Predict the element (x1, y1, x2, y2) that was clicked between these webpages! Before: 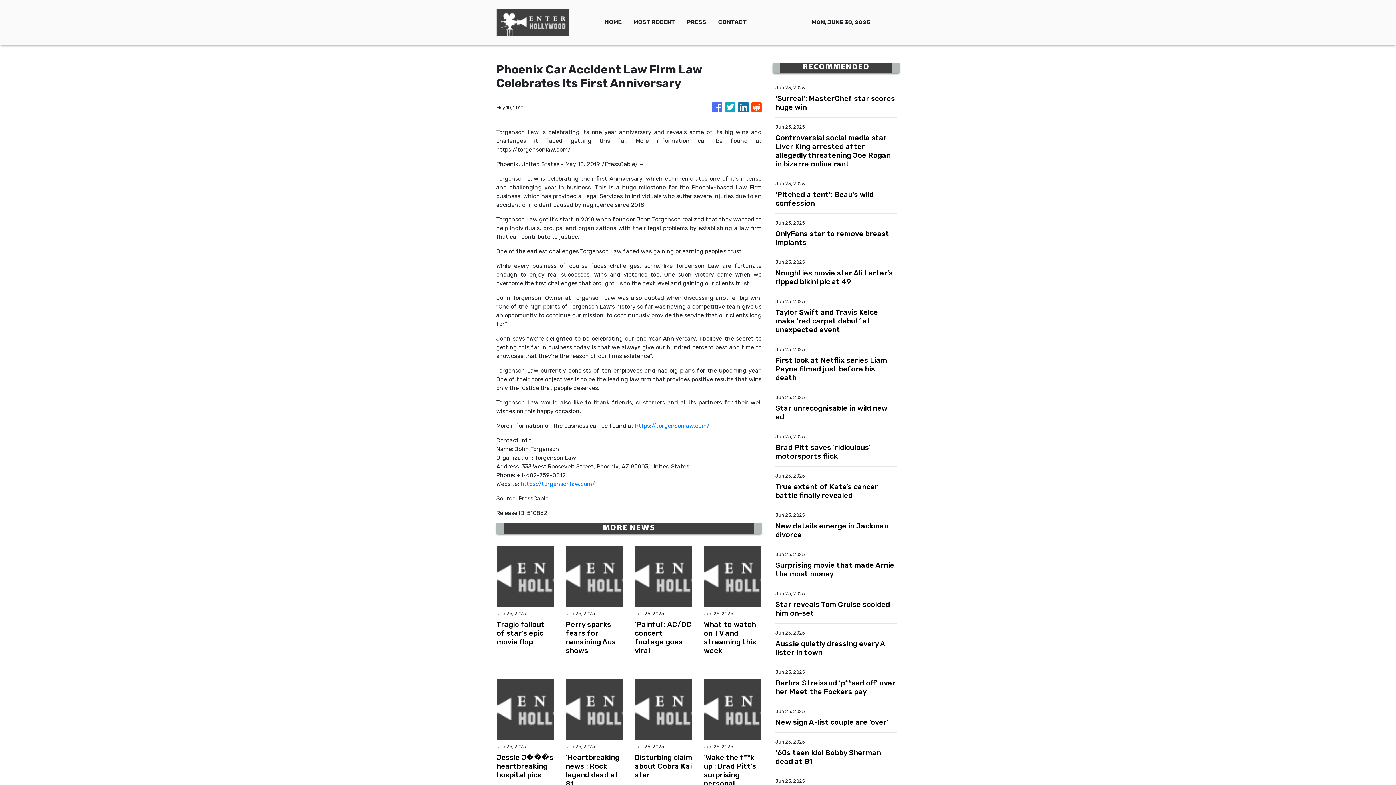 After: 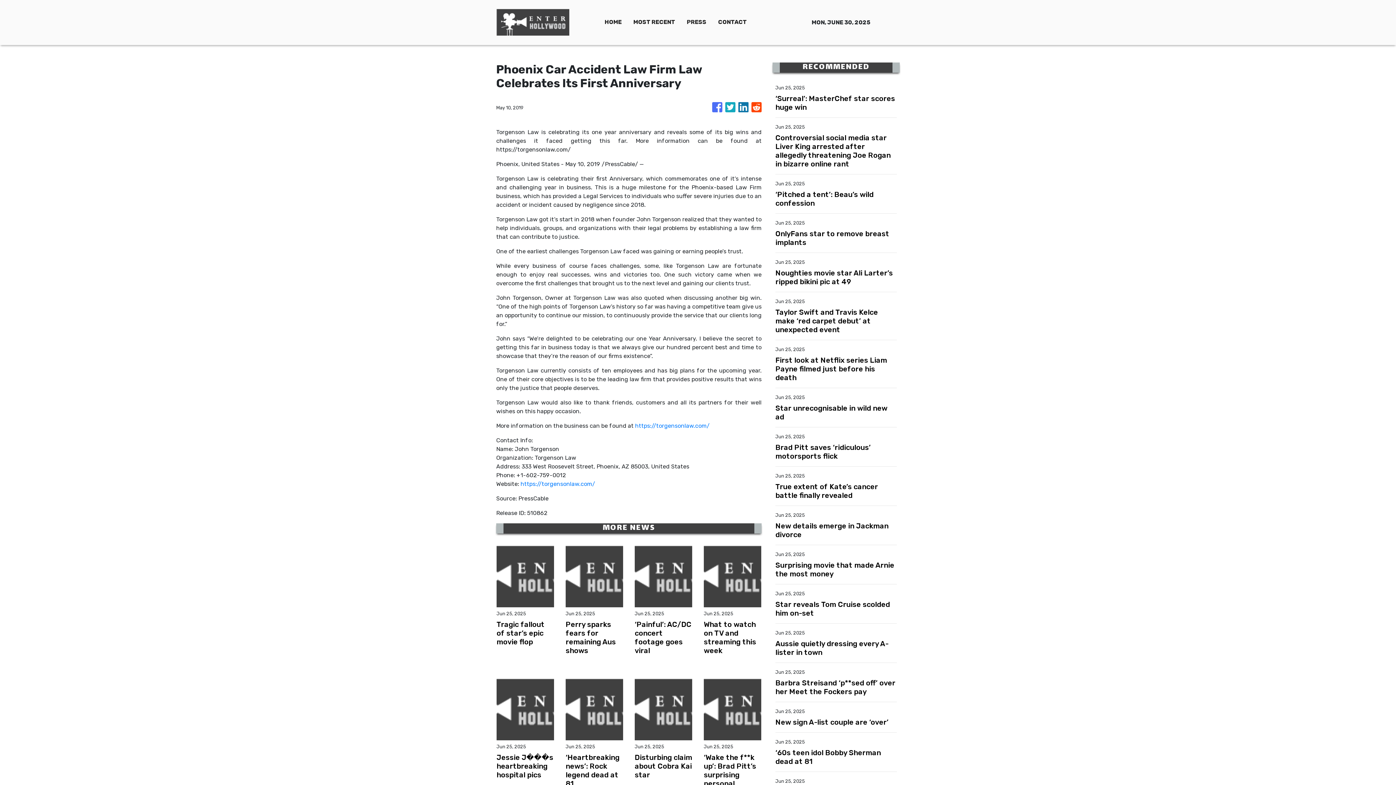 Action: bbox: (725, 98, 735, 116)